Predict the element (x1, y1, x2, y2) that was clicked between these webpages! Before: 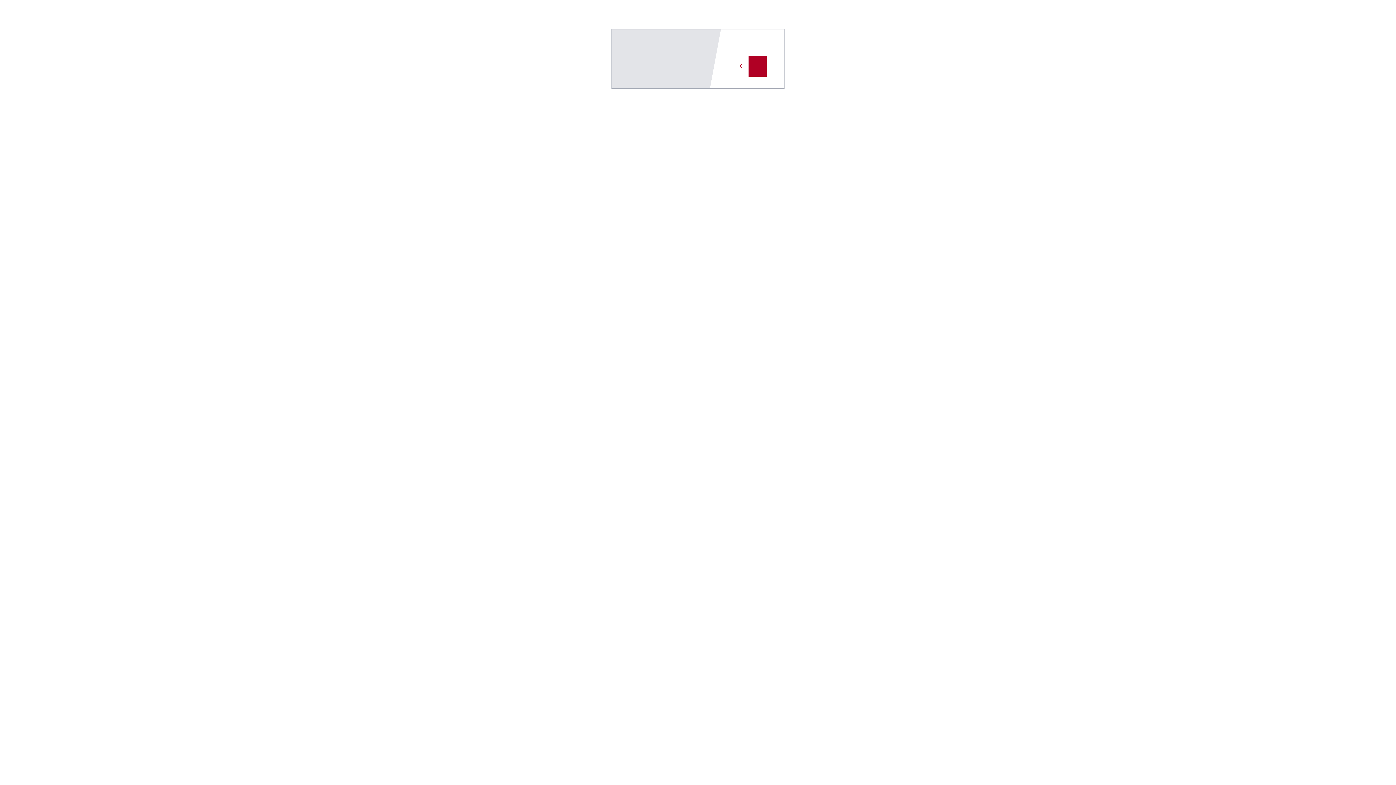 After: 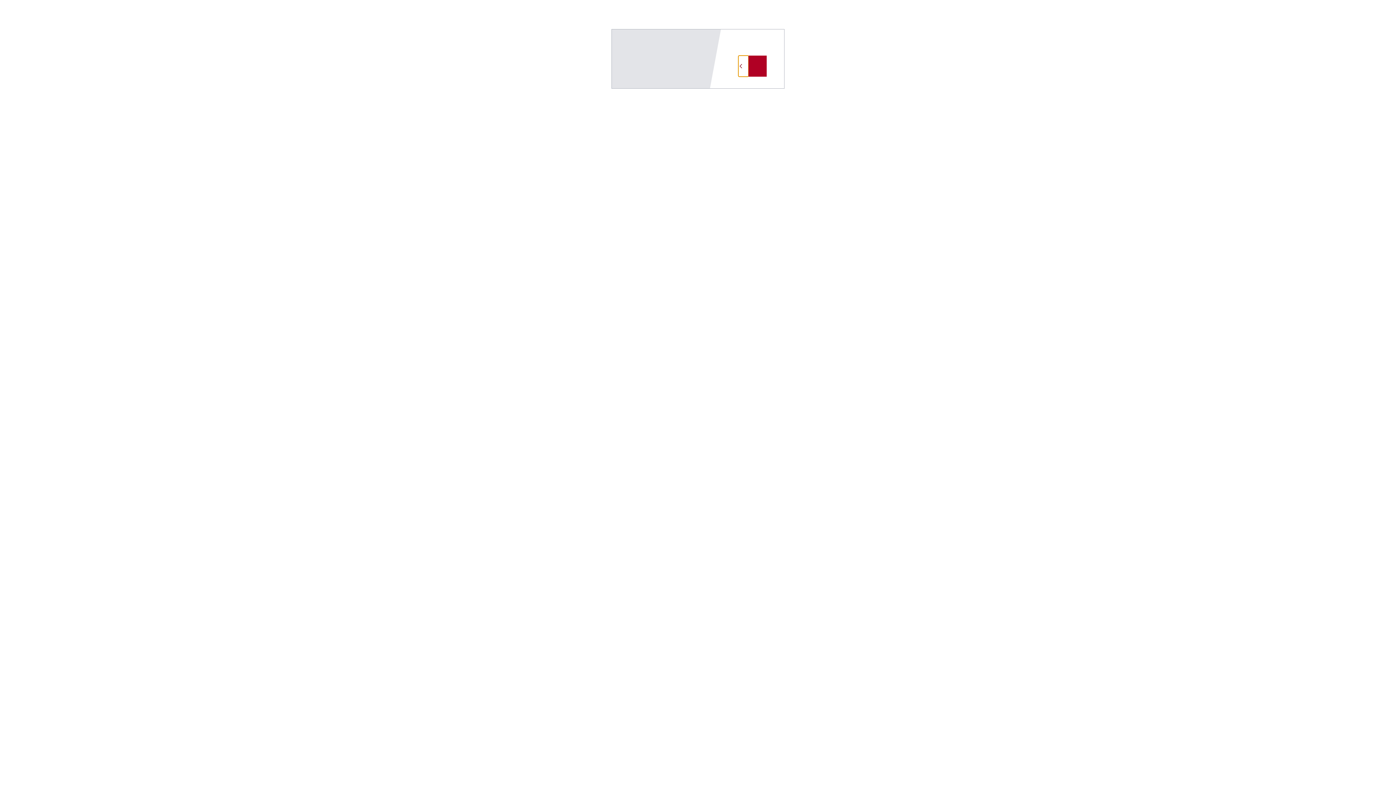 Action: bbox: (738, 55, 748, 76)